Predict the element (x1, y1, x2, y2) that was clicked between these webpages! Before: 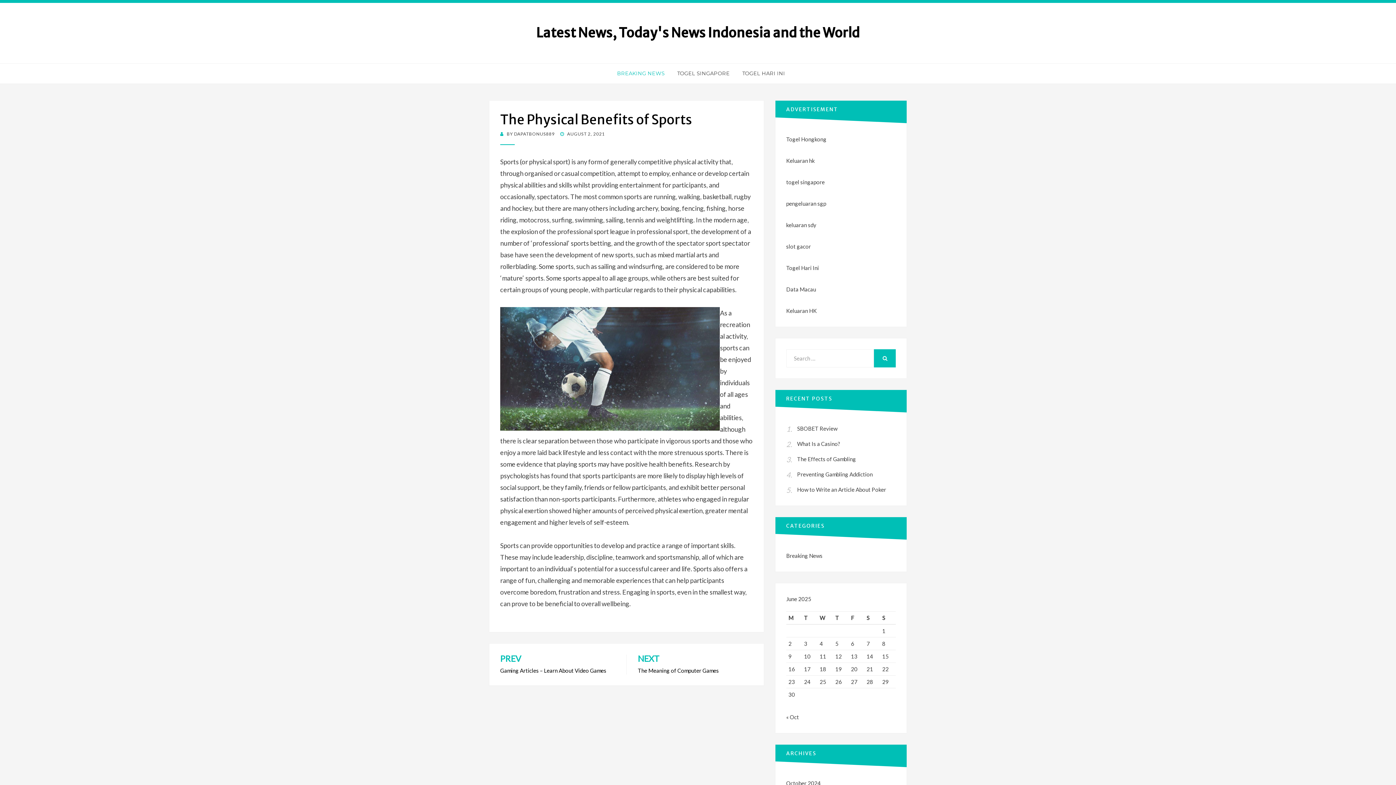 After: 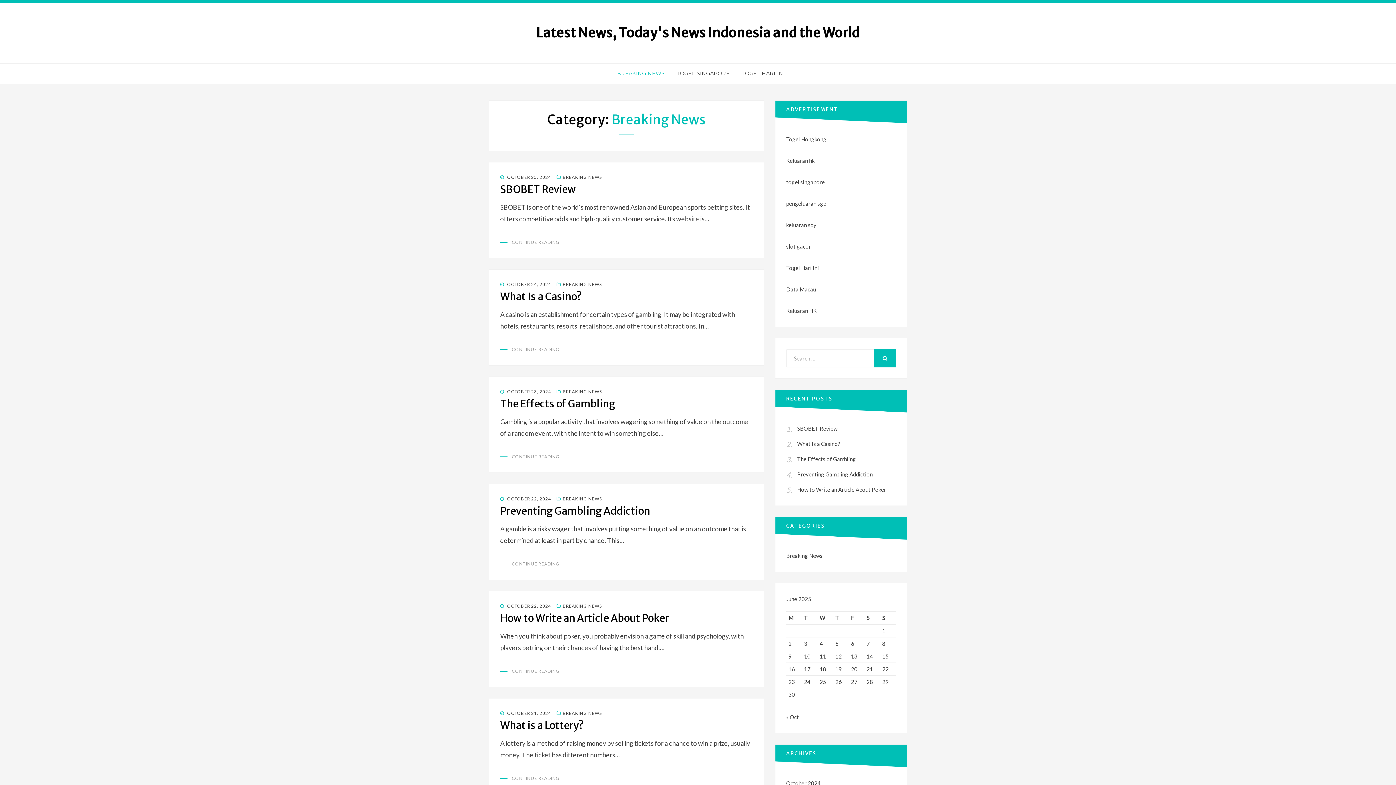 Action: bbox: (611, 69, 671, 78) label: BREAKING NEWS